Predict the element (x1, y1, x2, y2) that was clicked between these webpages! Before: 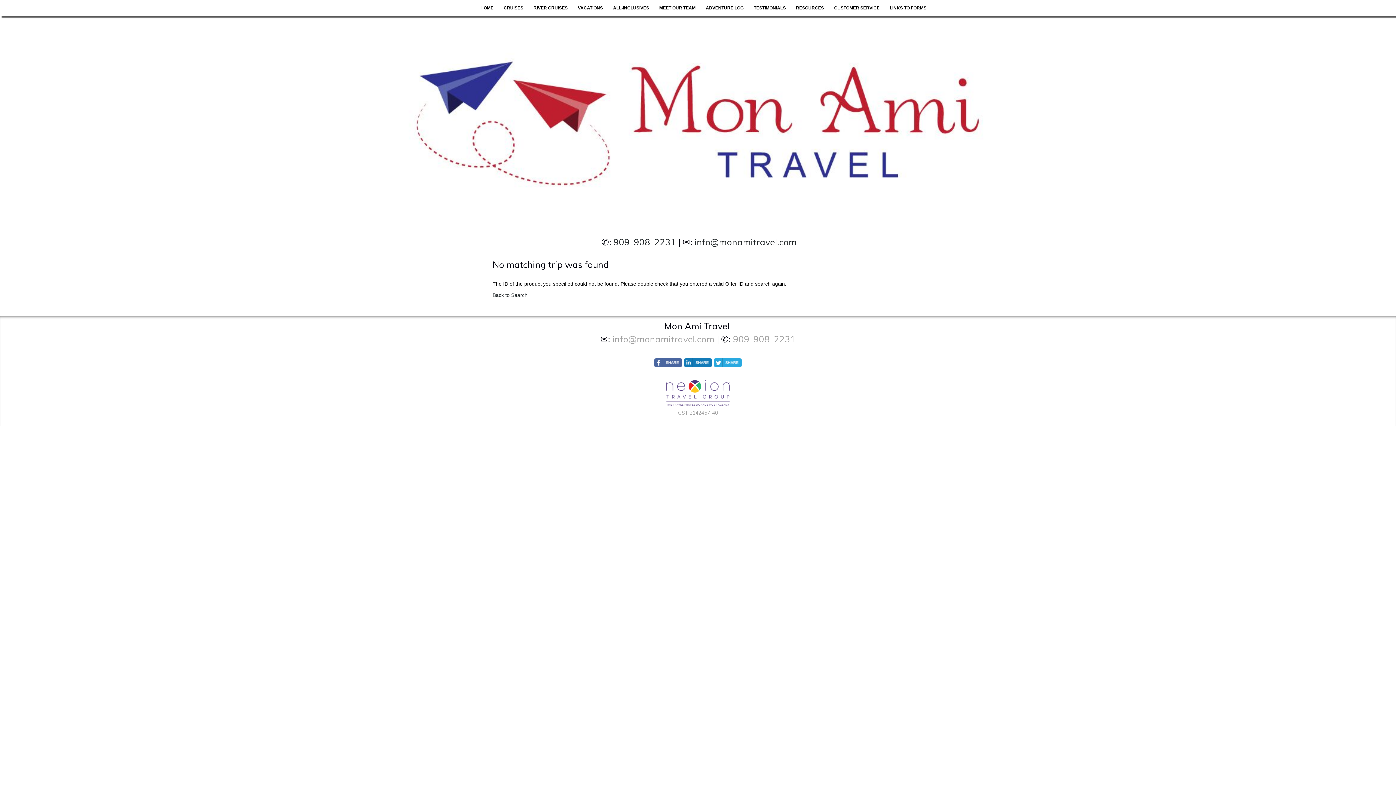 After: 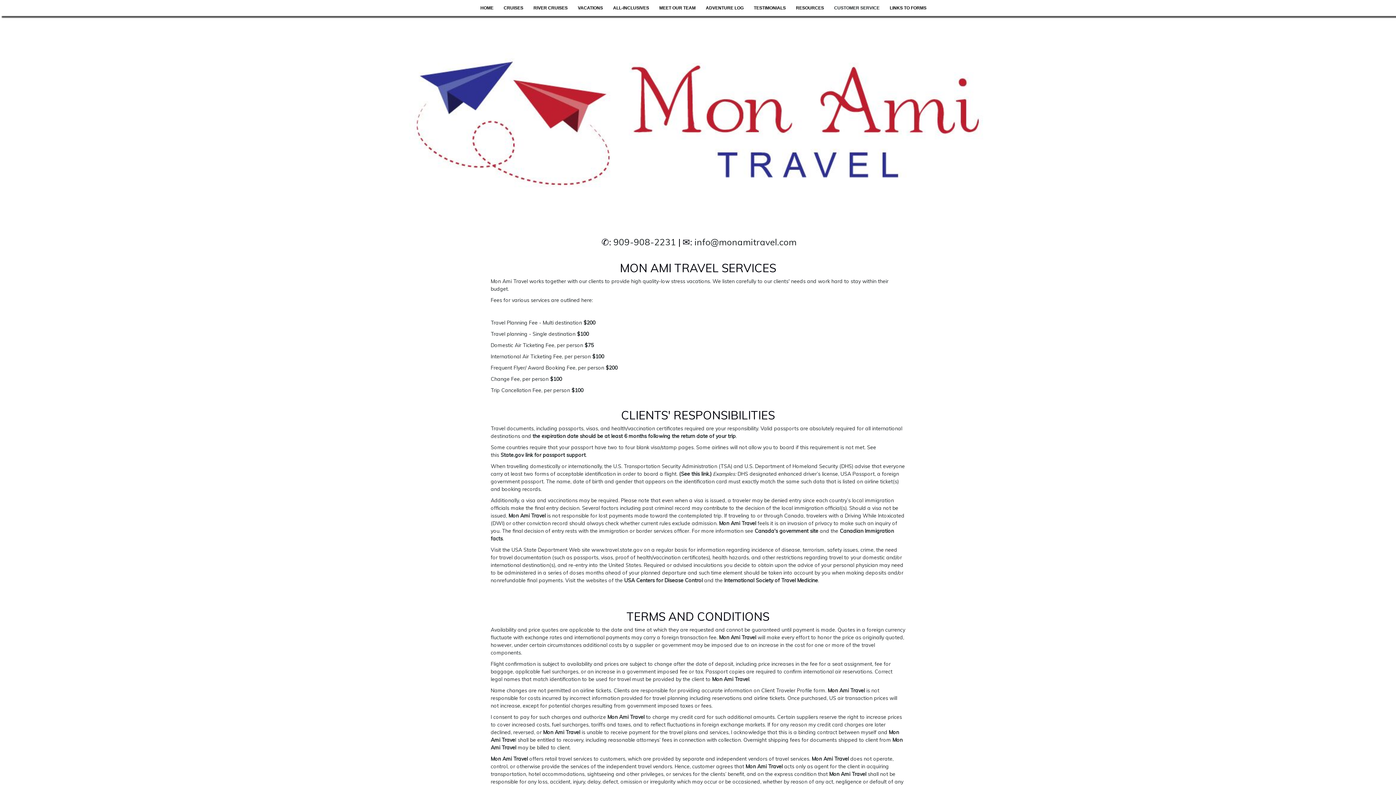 Action: bbox: (830, 0, 883, 15) label: CUSTOMER SERVICE